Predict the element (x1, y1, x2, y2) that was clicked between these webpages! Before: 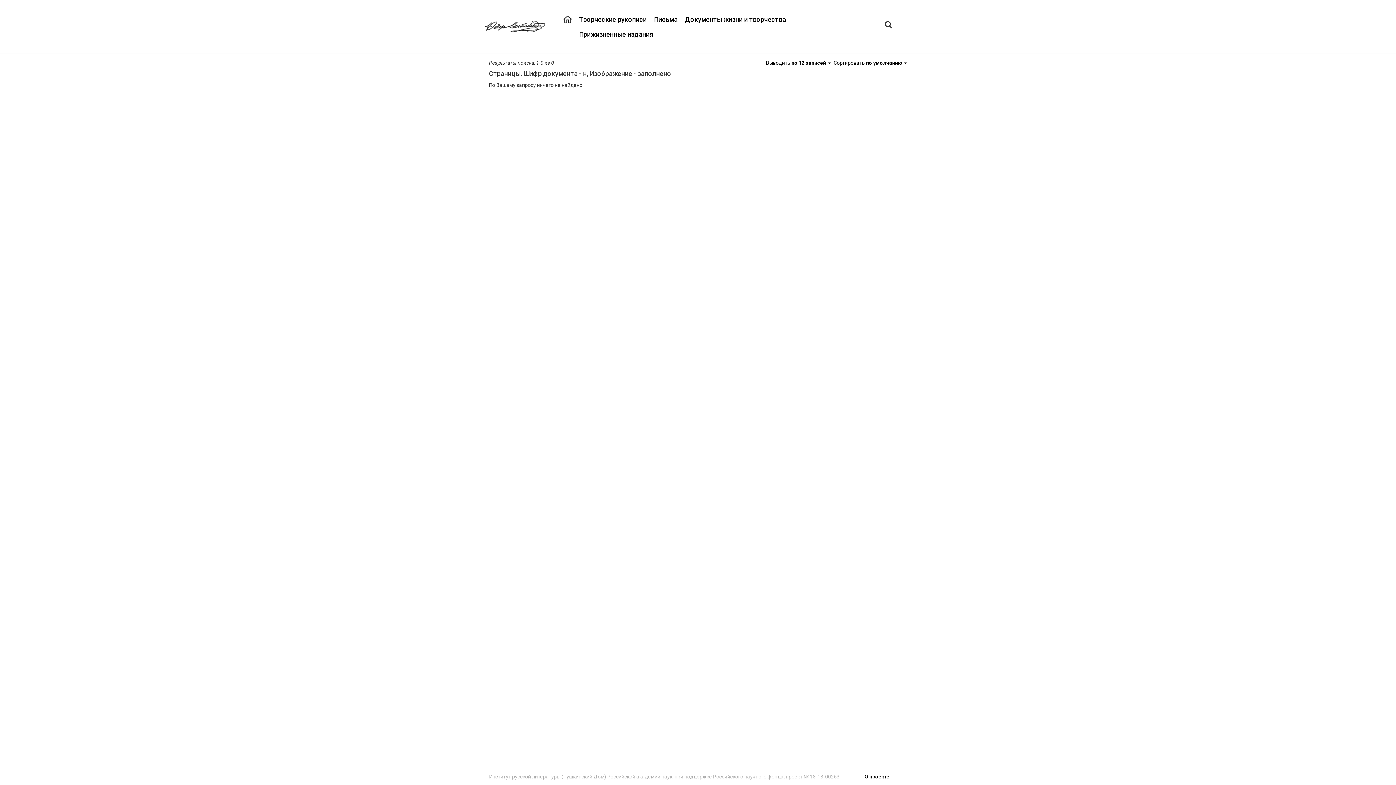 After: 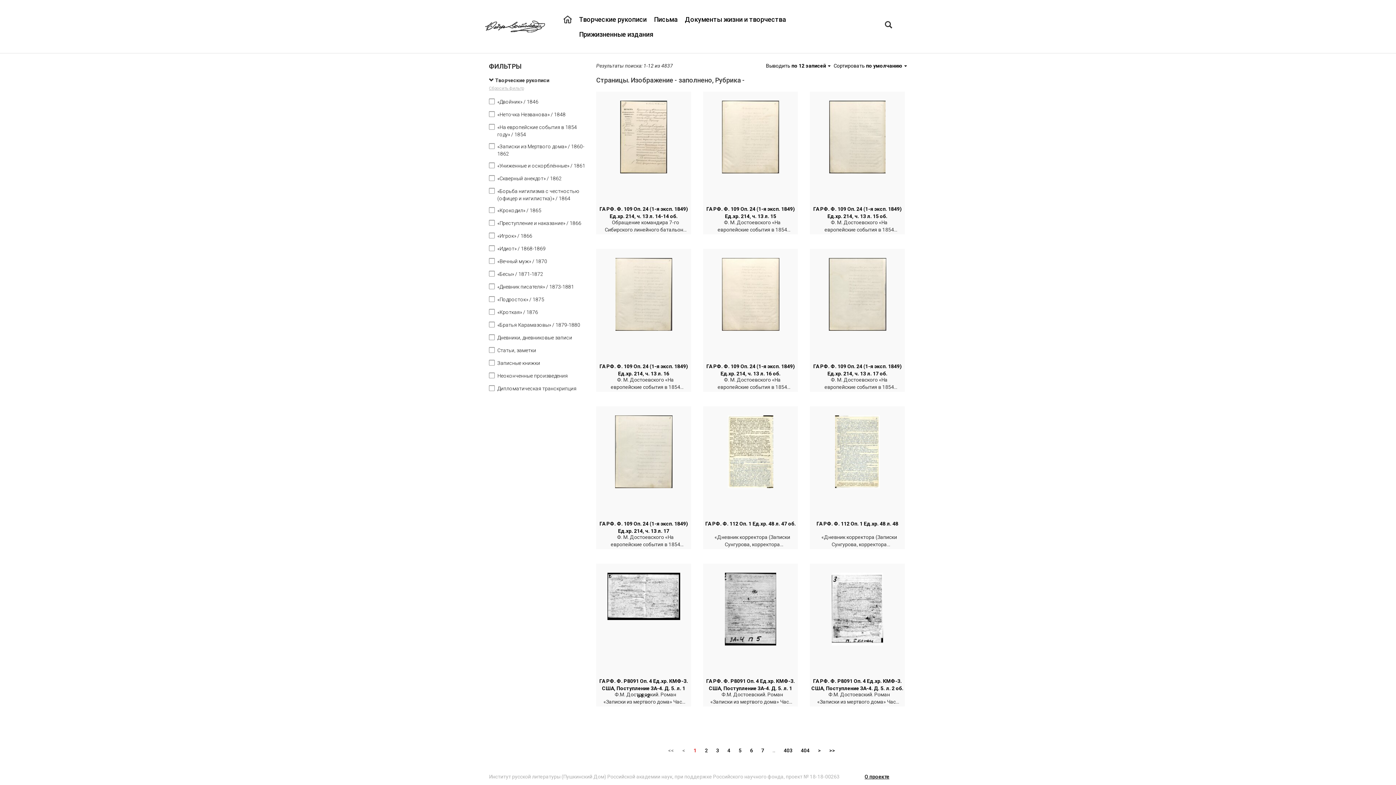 Action: label: Творческие рукописи bbox: (579, 15, 646, 23)